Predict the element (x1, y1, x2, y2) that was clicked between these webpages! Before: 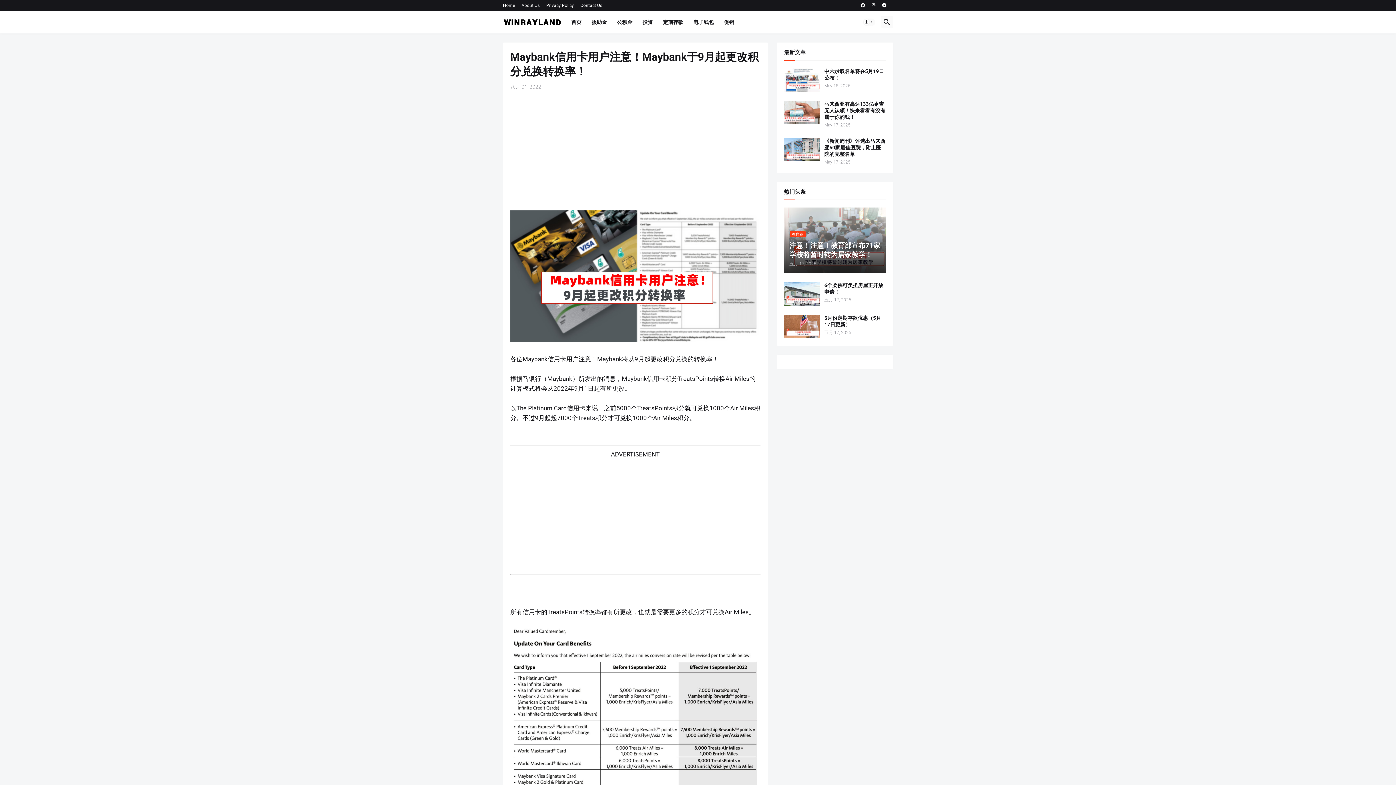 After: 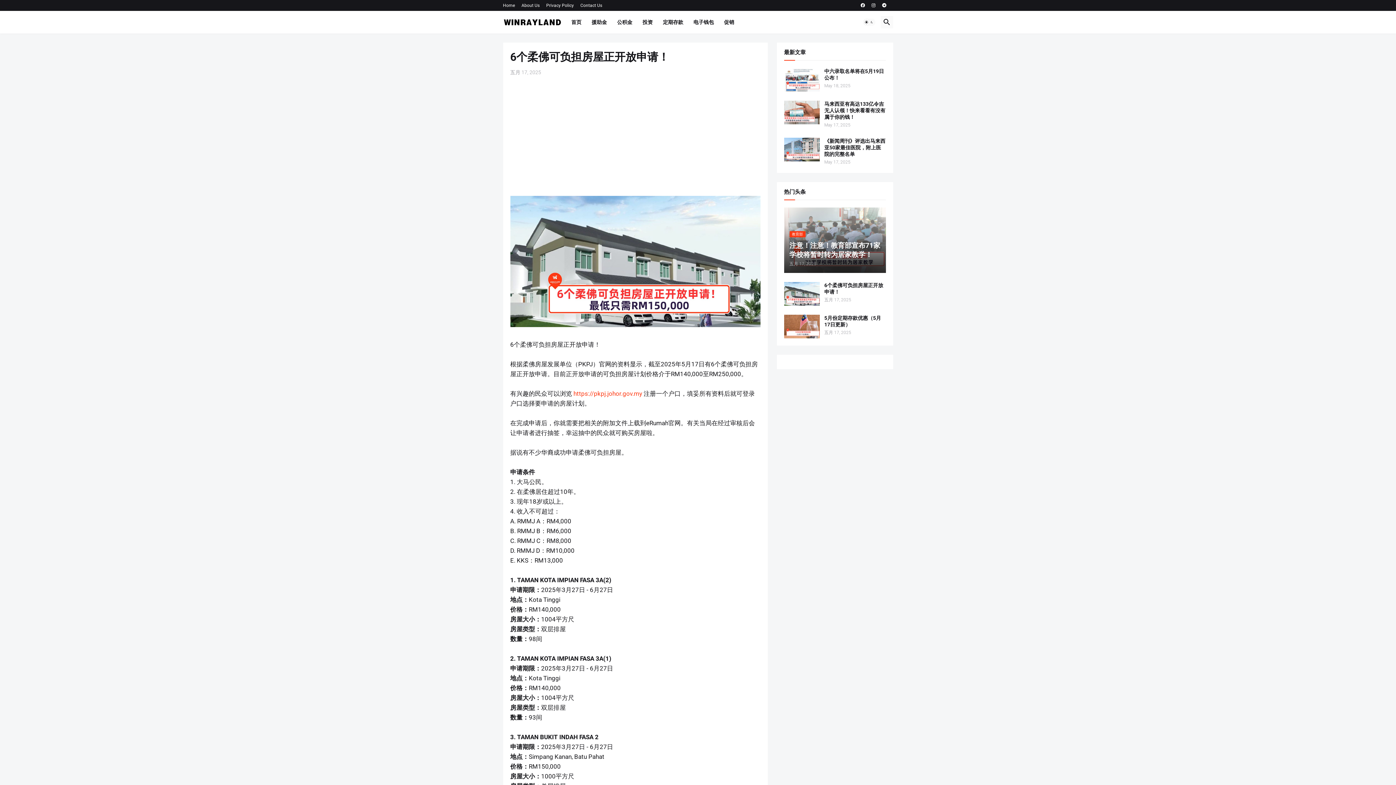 Action: bbox: (824, 282, 886, 295) label: 6个柔佛可负担房屋正开放申请！